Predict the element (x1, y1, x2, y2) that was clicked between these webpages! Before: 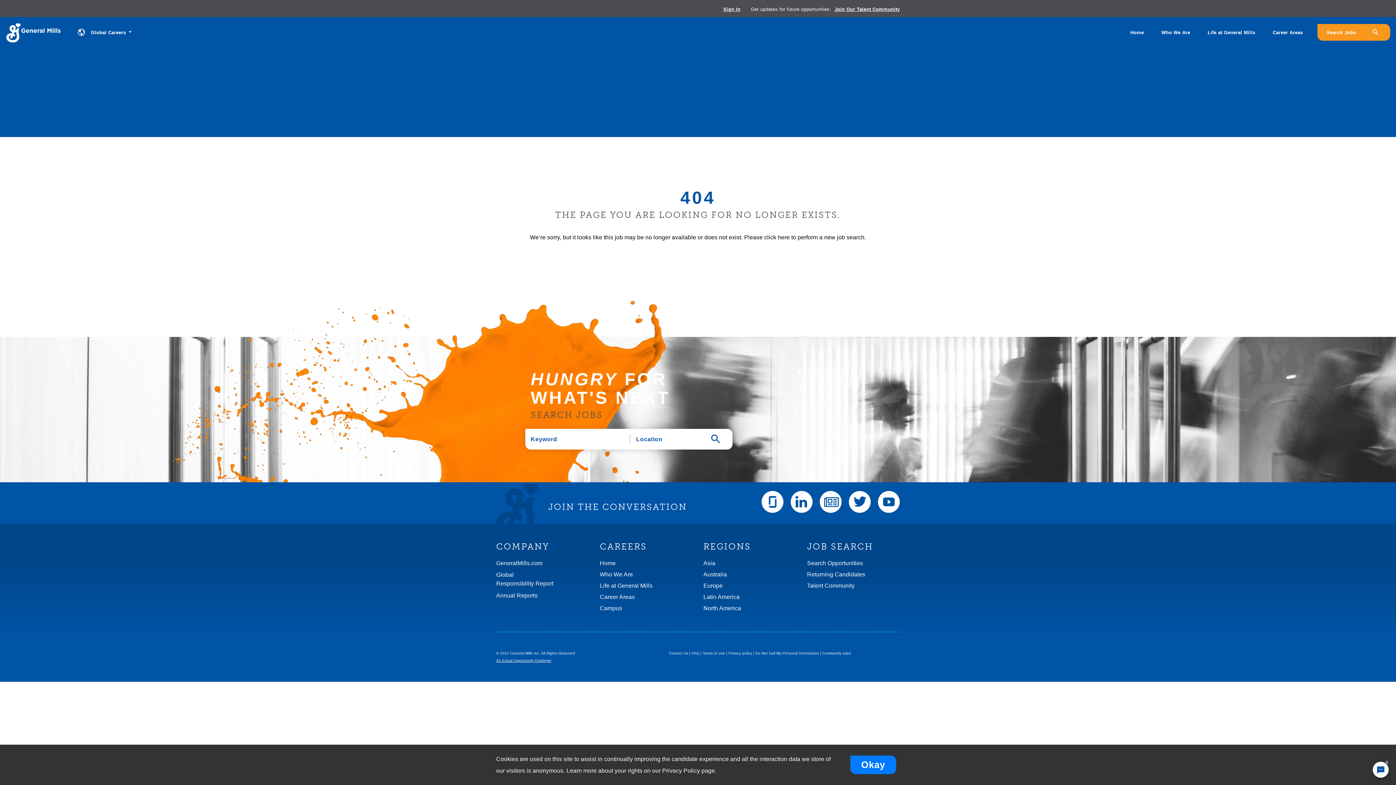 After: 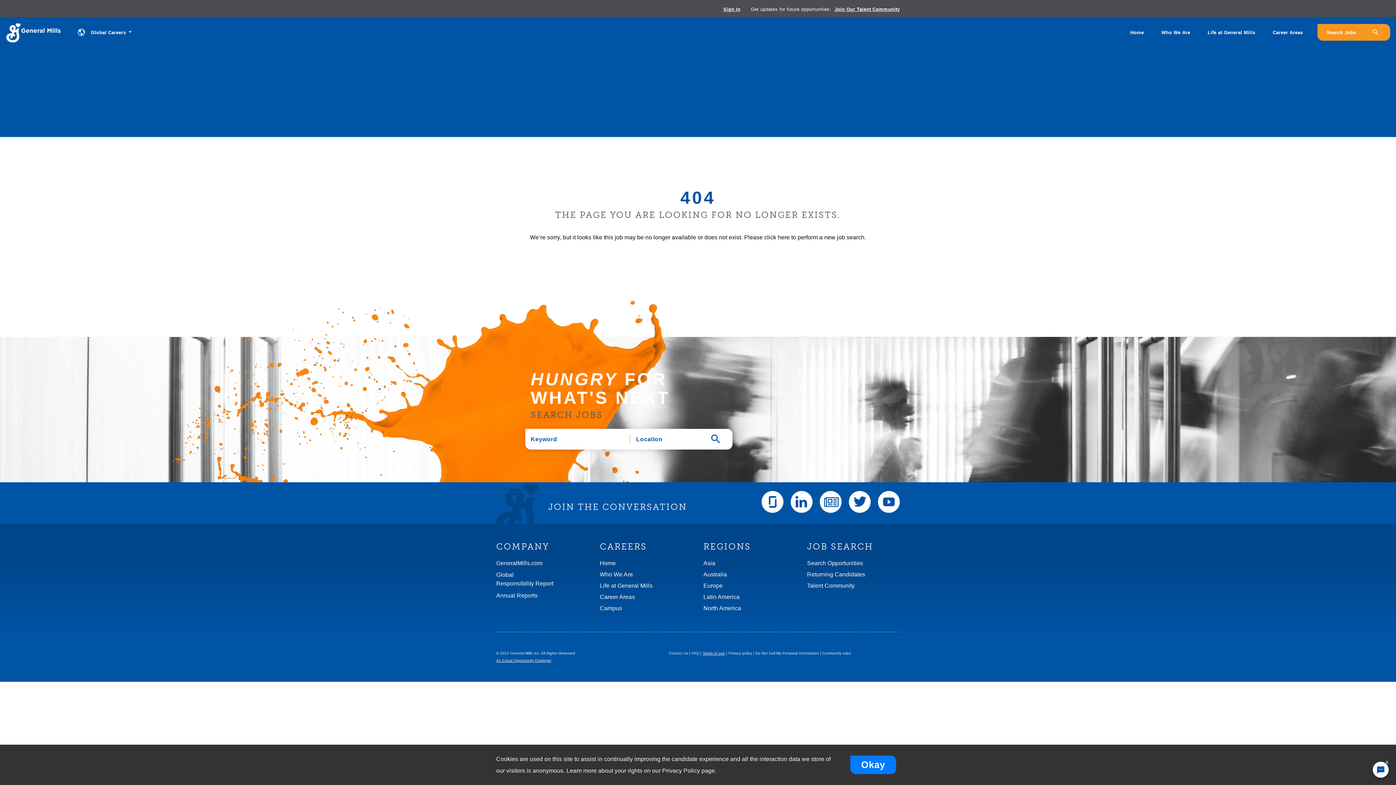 Action: label: Terms of use bbox: (702, 651, 725, 655)